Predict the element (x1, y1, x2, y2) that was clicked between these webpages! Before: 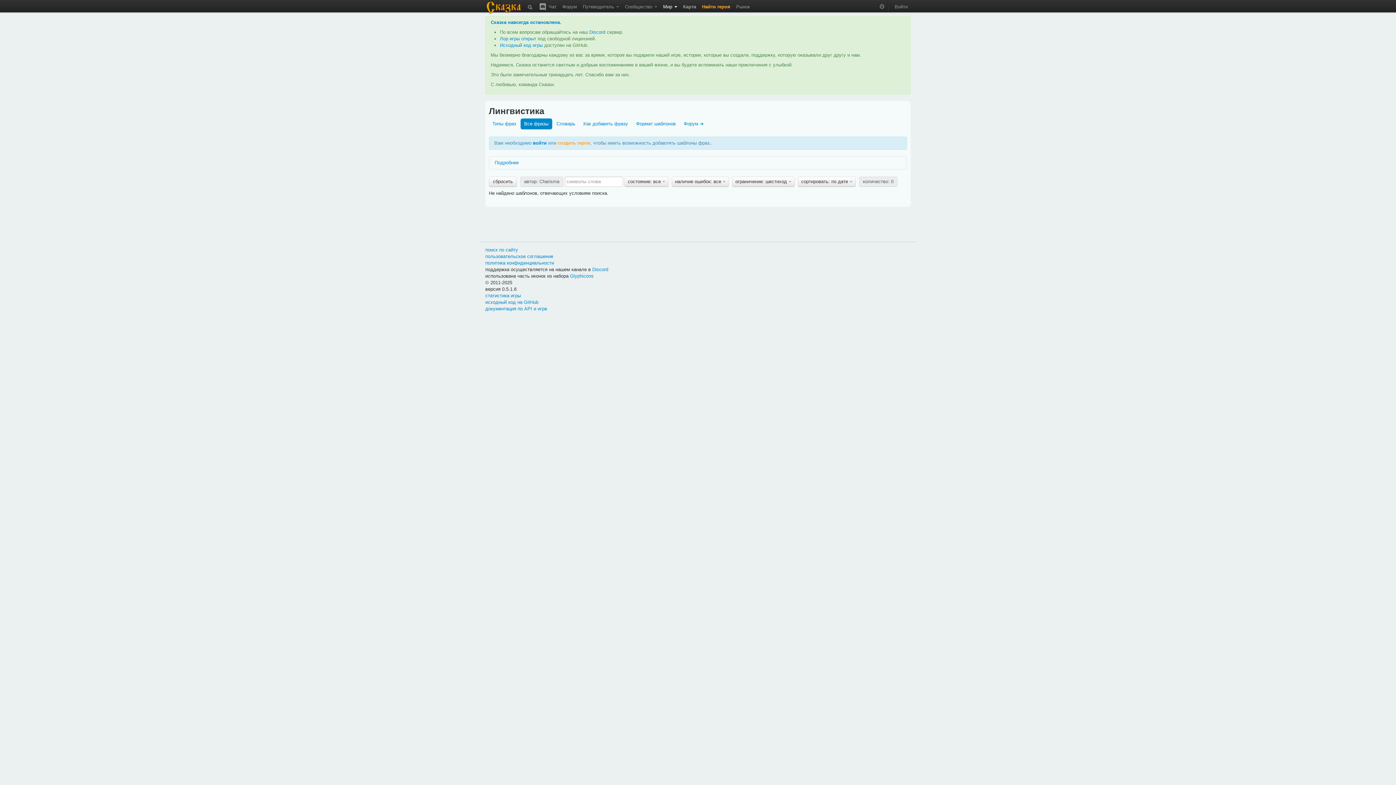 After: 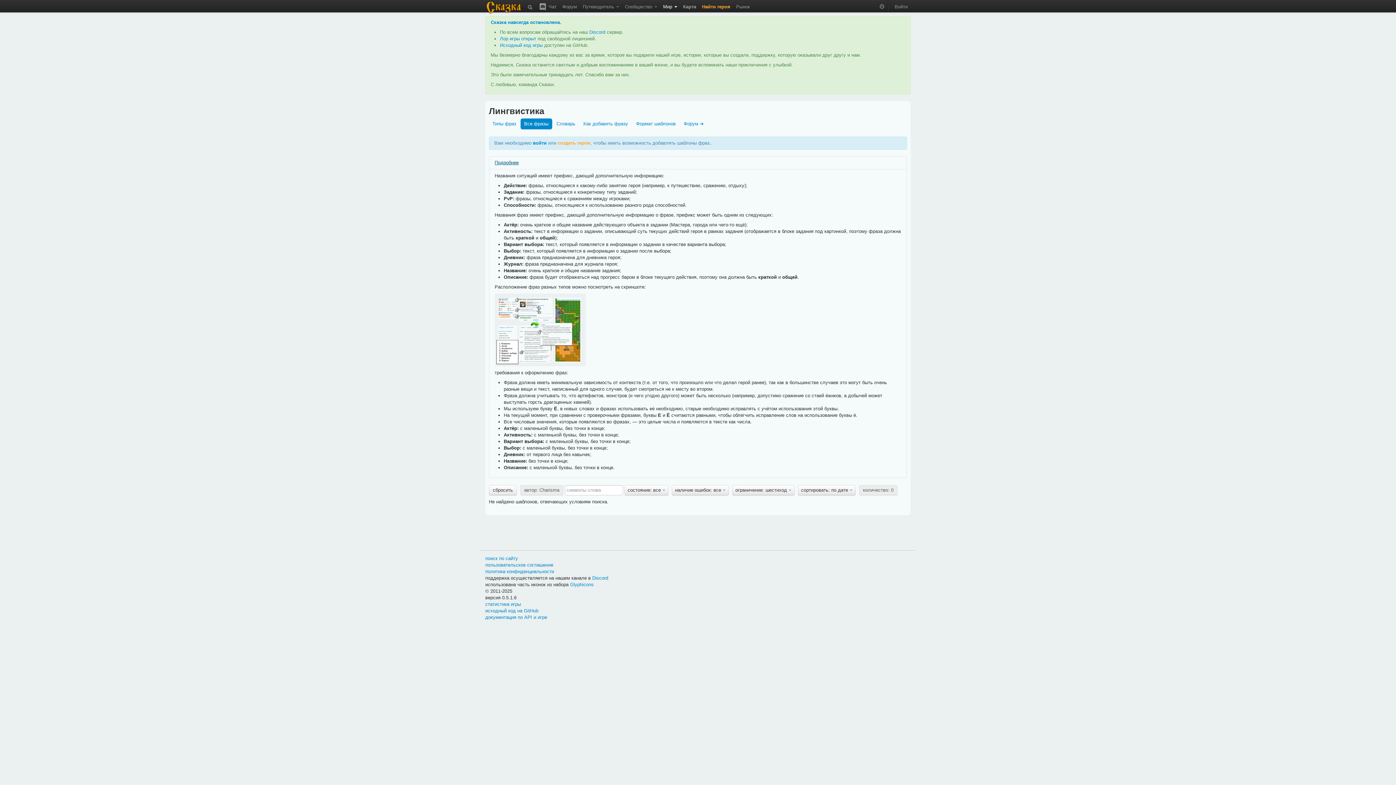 Action: label: Подробнее bbox: (489, 156, 907, 169)